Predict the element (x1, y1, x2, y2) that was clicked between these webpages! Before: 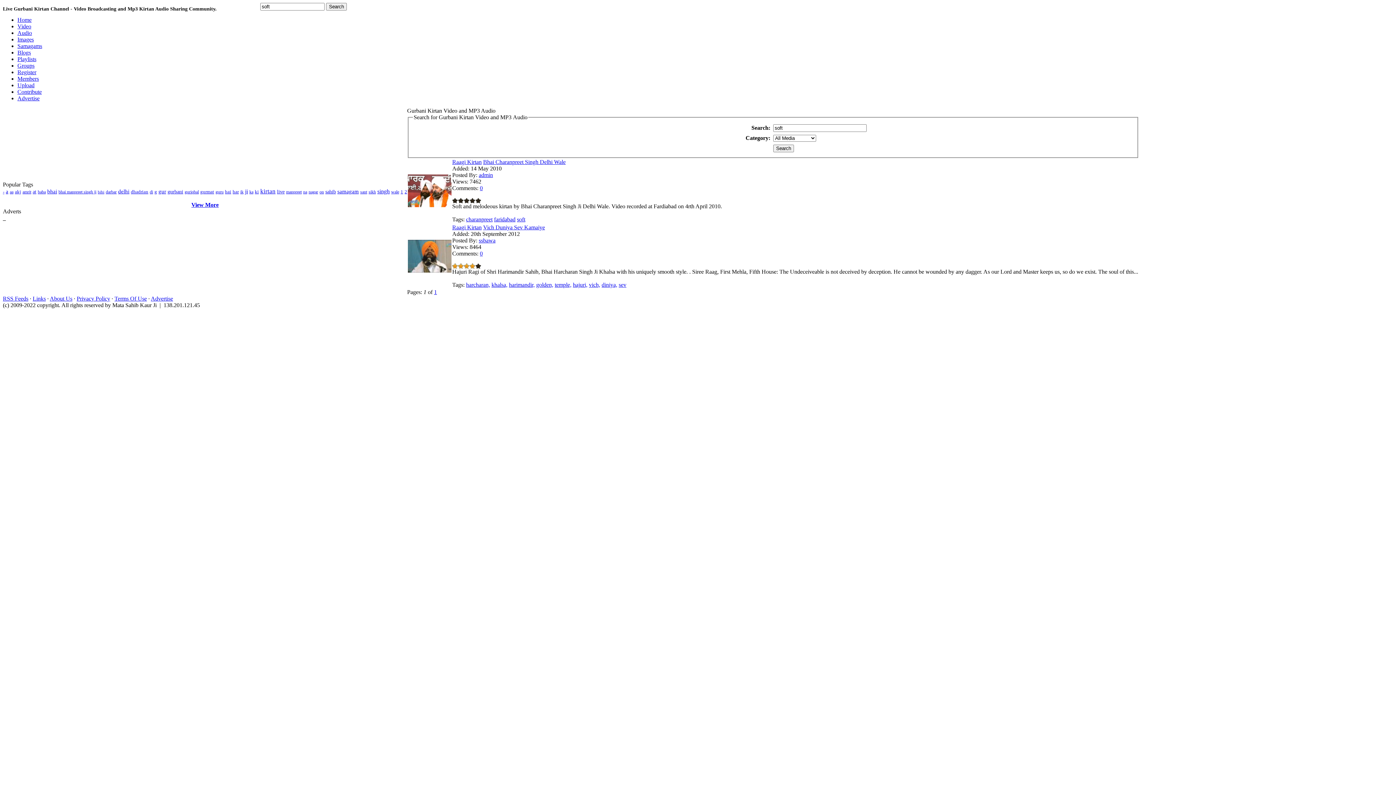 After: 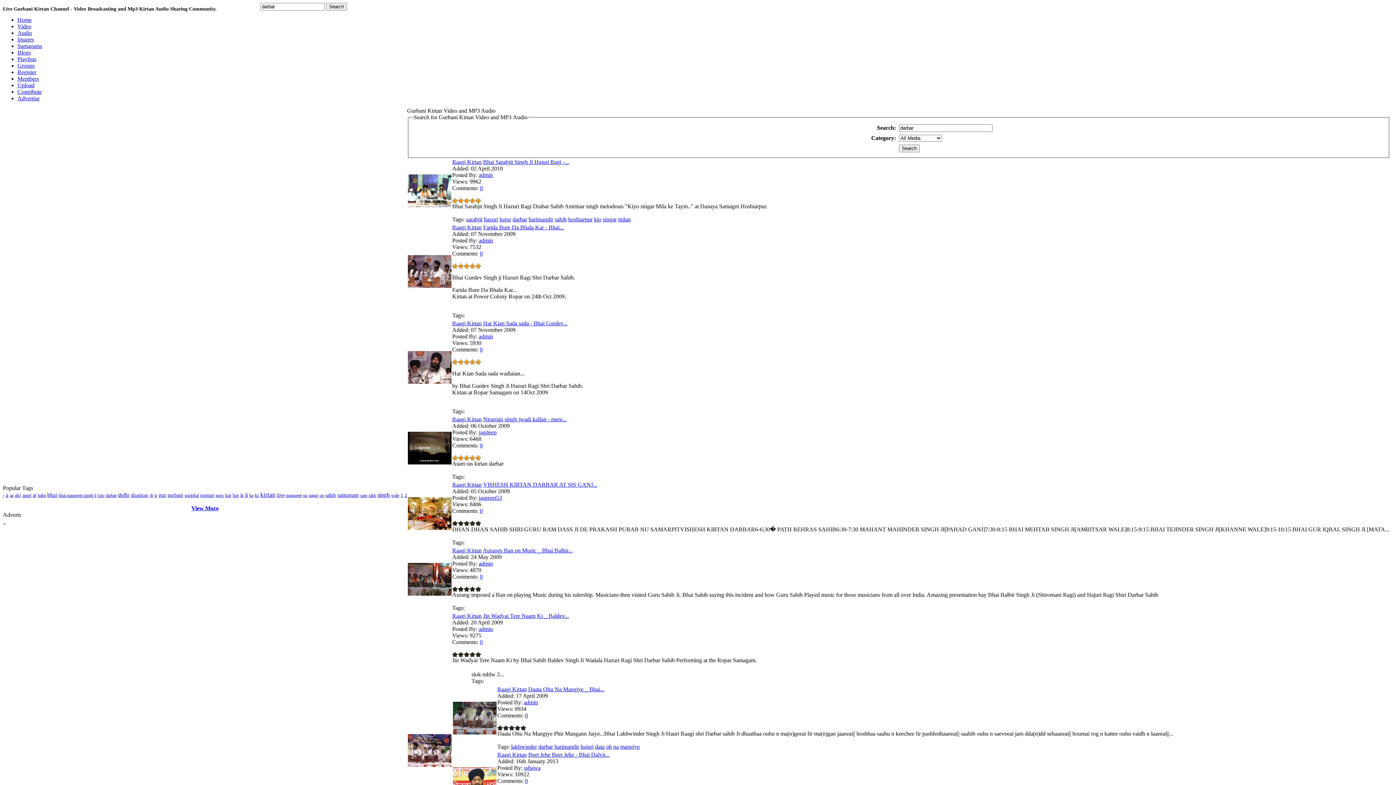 Action: label: darbar bbox: (105, 189, 116, 194)